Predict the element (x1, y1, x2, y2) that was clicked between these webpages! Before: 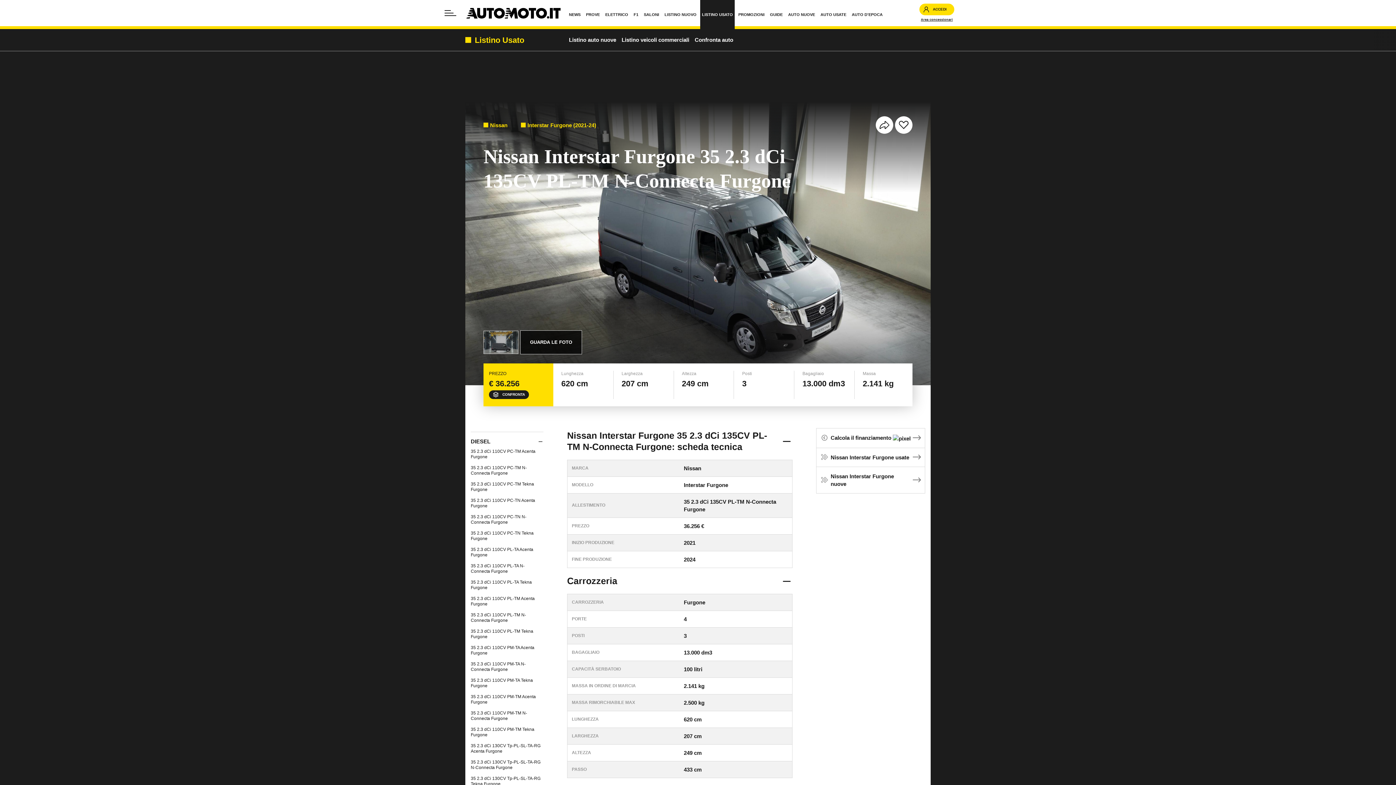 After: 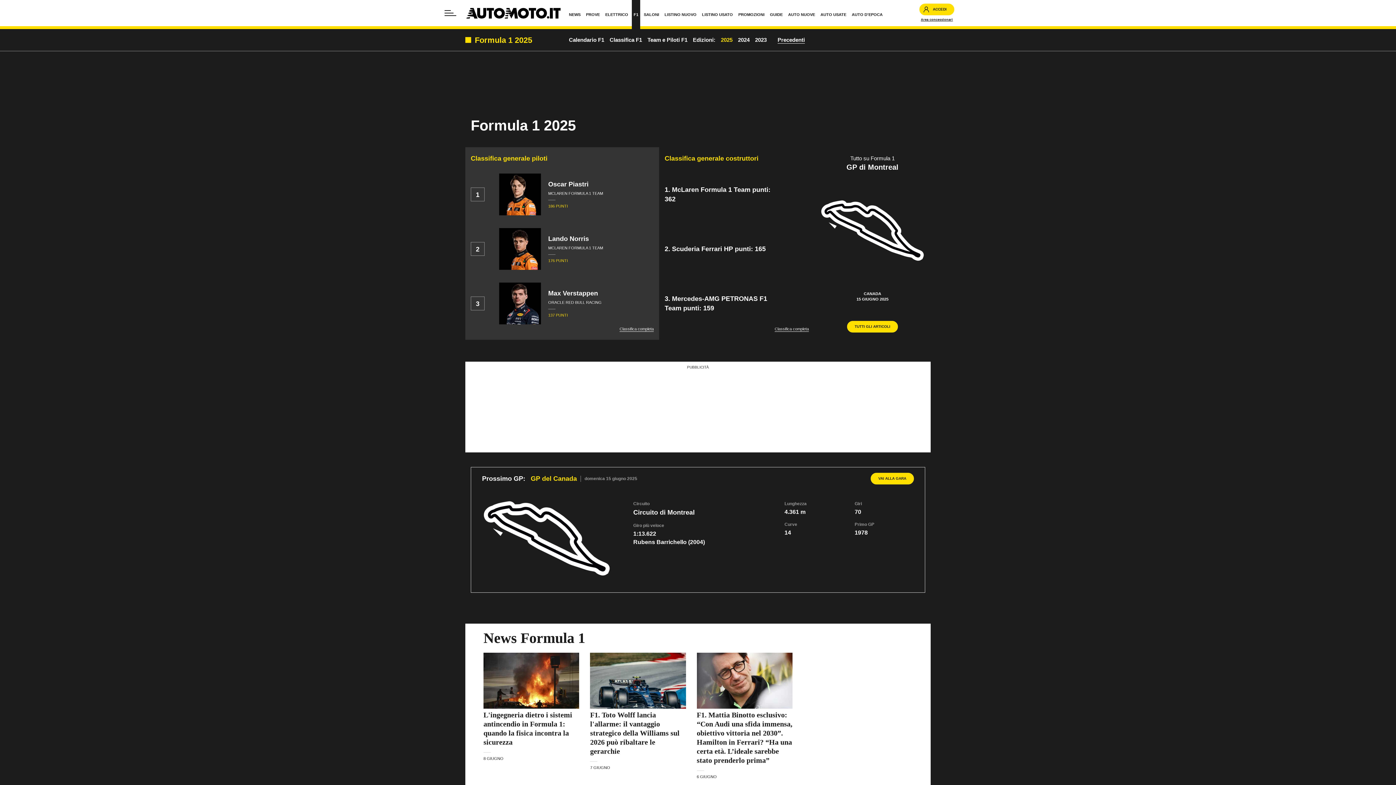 Action: label: F1 bbox: (632, 0, 640, 29)